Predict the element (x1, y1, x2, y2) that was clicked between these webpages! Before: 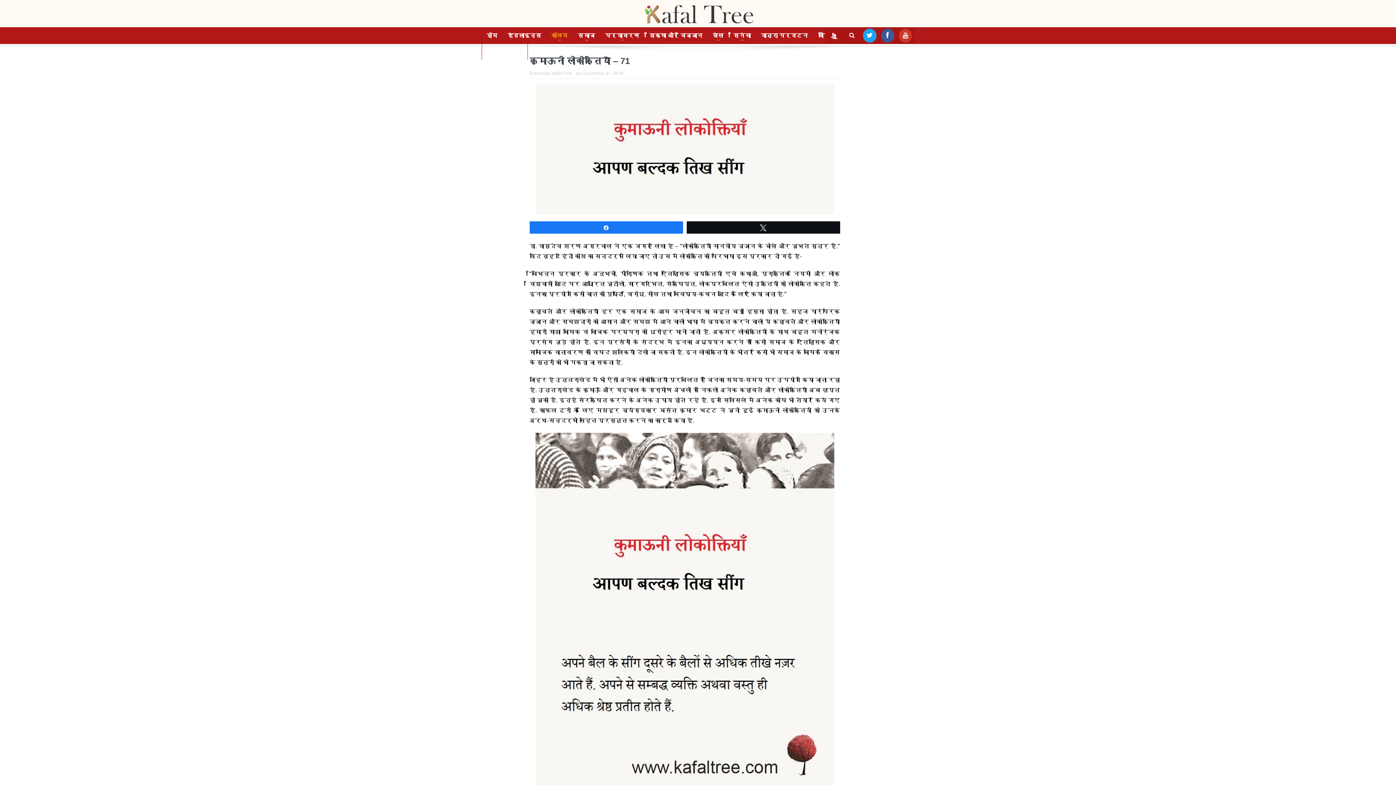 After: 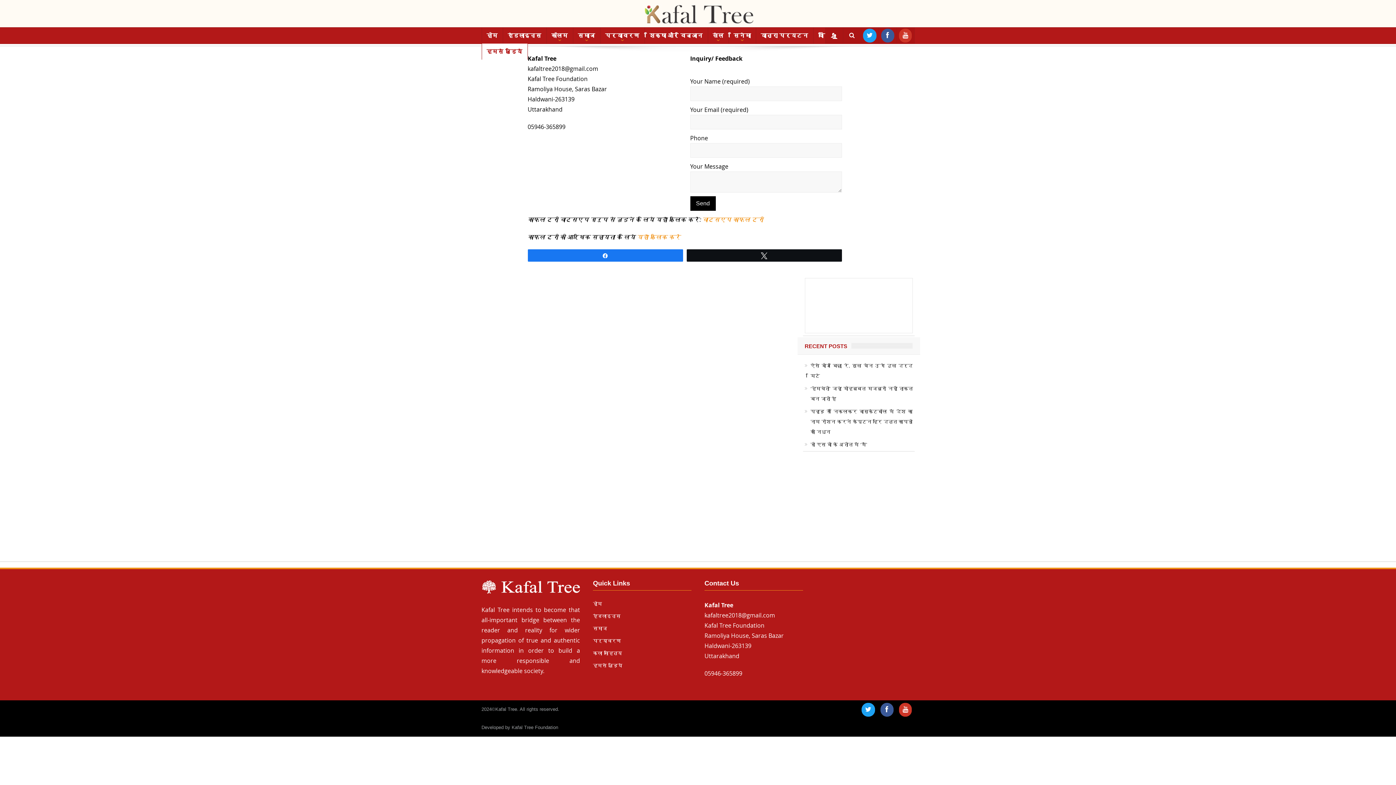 Action: label: हमसे जुड़िये bbox: (482, 43, 527, 59)